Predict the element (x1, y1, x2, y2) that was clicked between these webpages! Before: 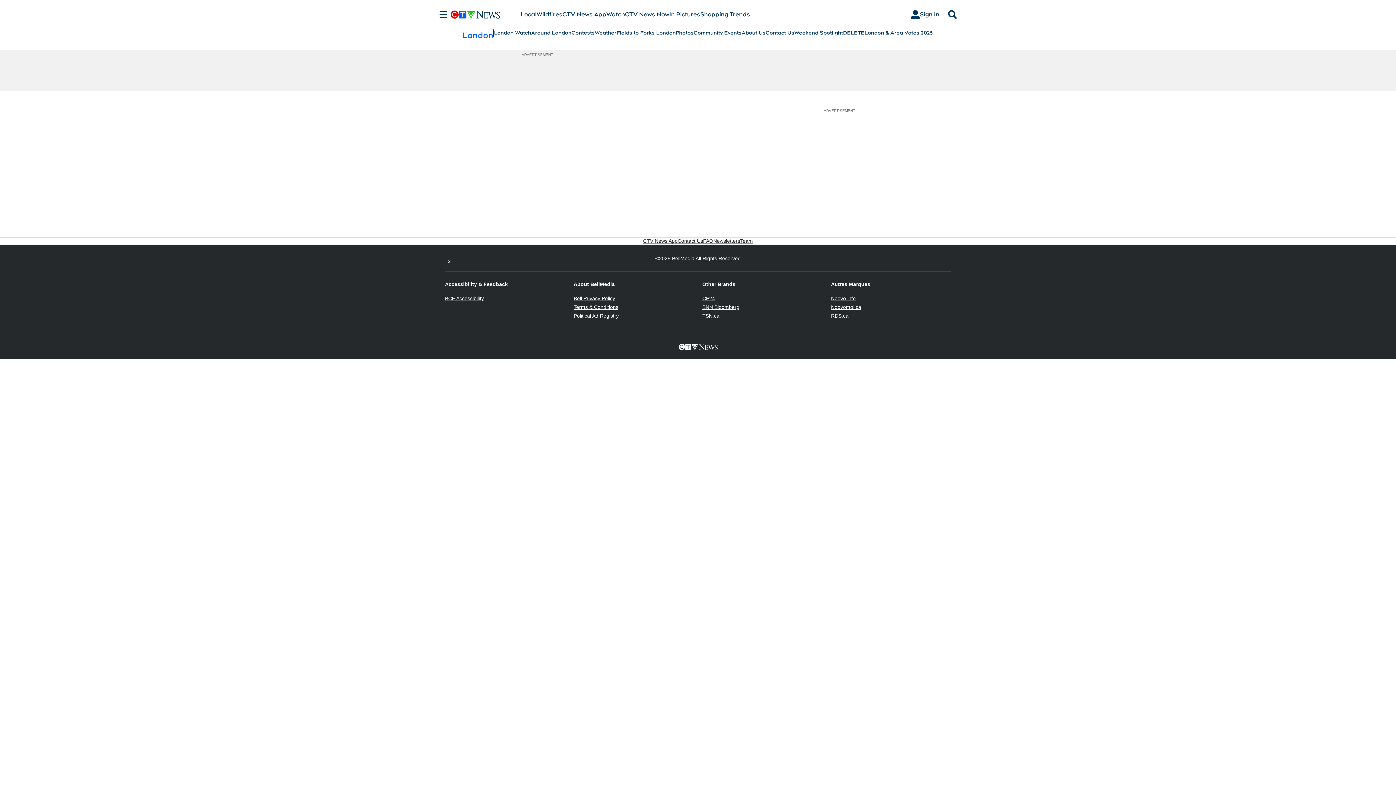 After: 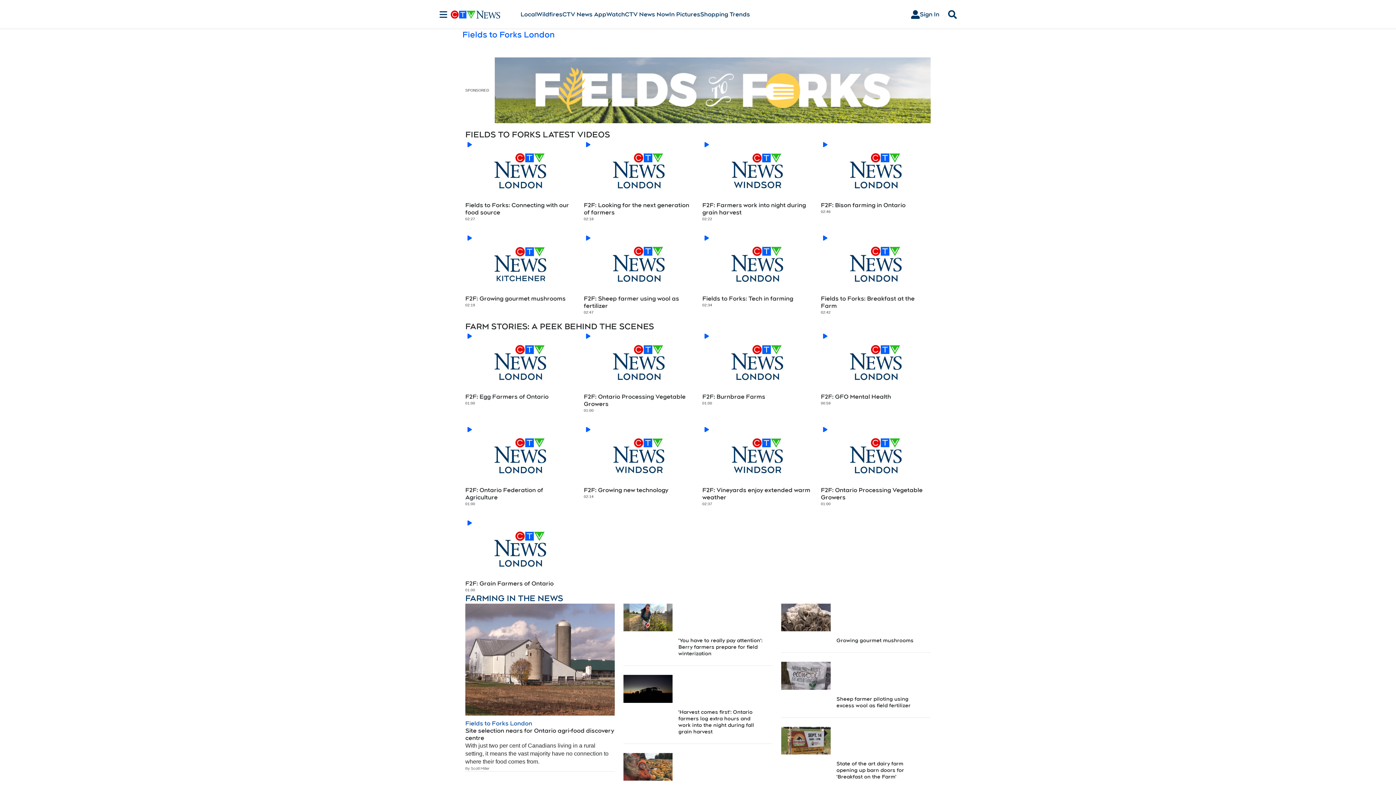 Action: bbox: (616, 29, 676, 36) label: Fields to Forks London